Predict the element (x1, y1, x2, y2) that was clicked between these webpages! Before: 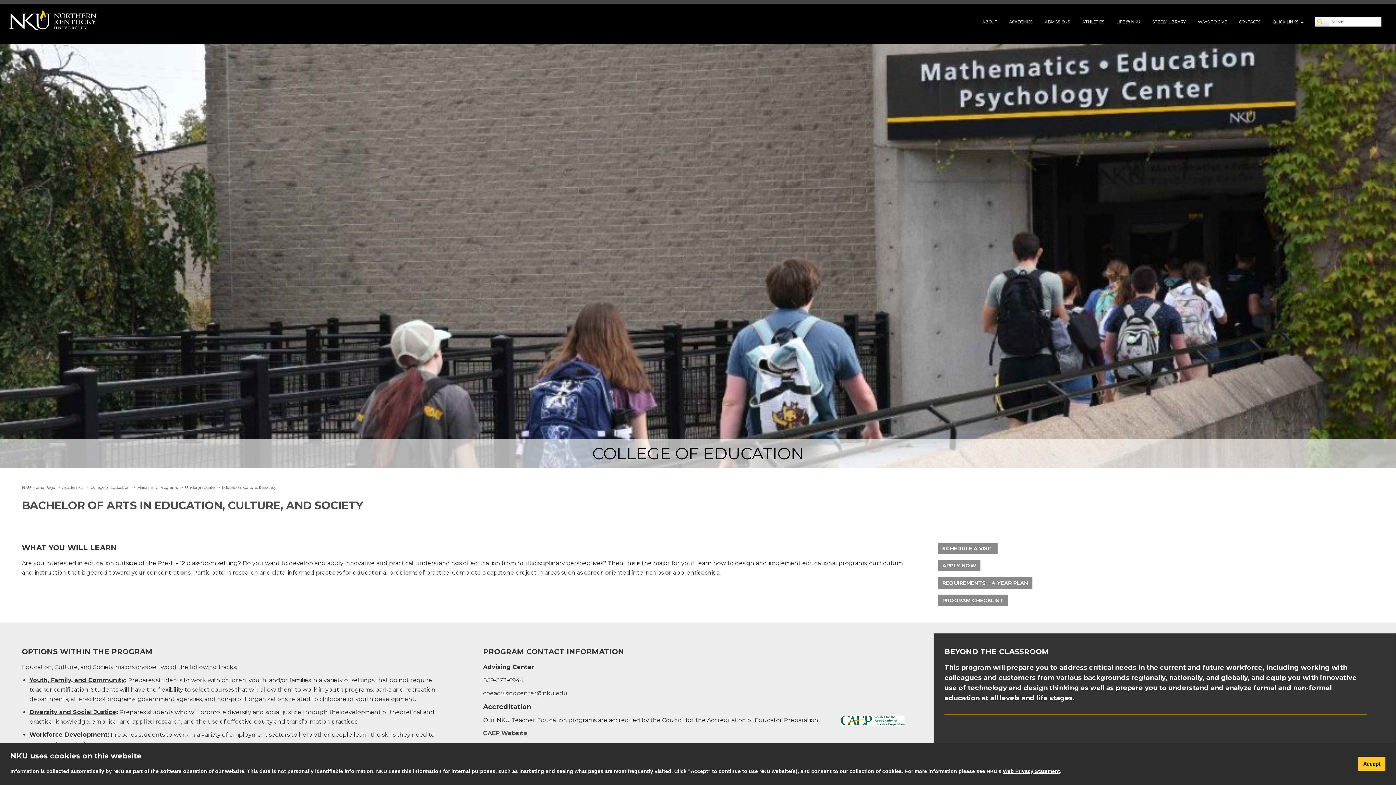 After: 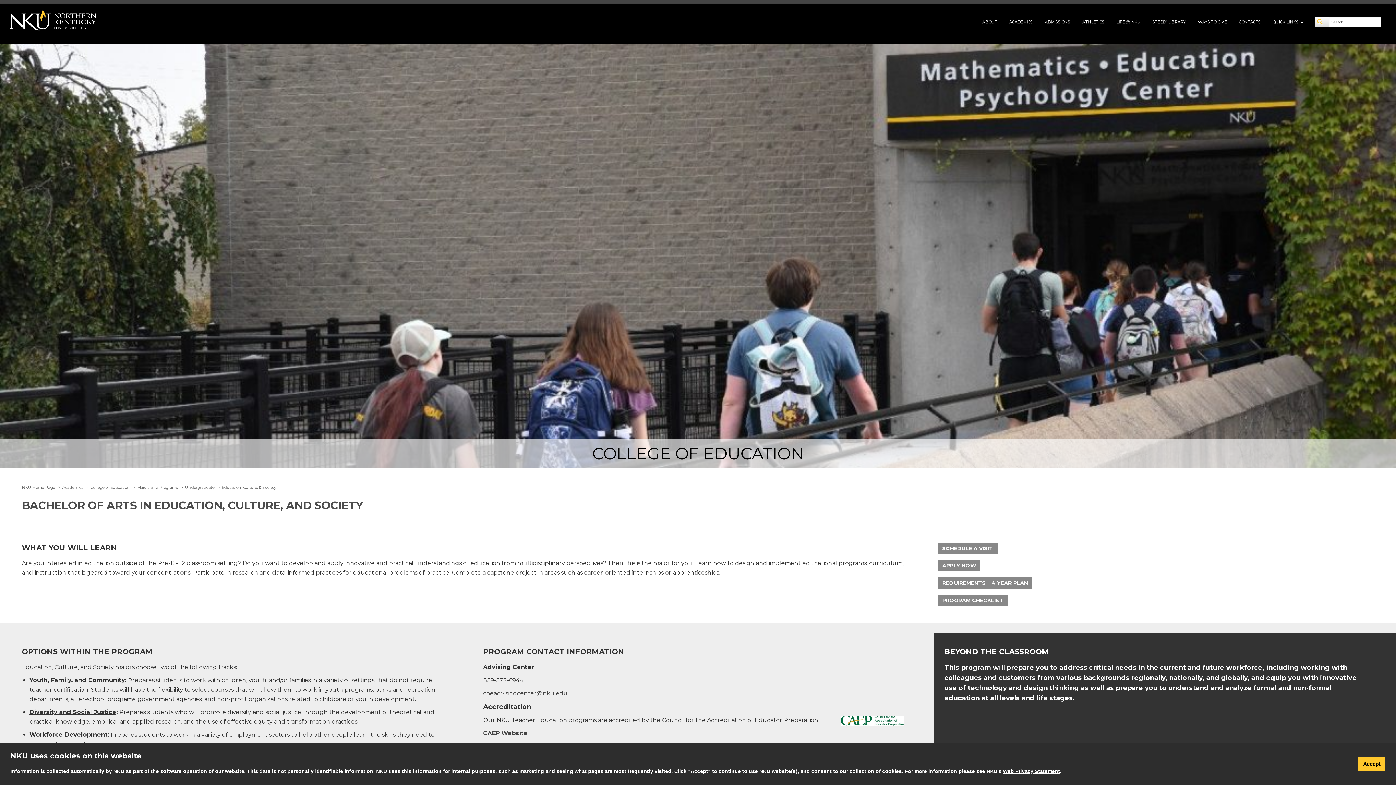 Action: label: Web Privacy Statement bbox: (1003, 768, 1060, 774)